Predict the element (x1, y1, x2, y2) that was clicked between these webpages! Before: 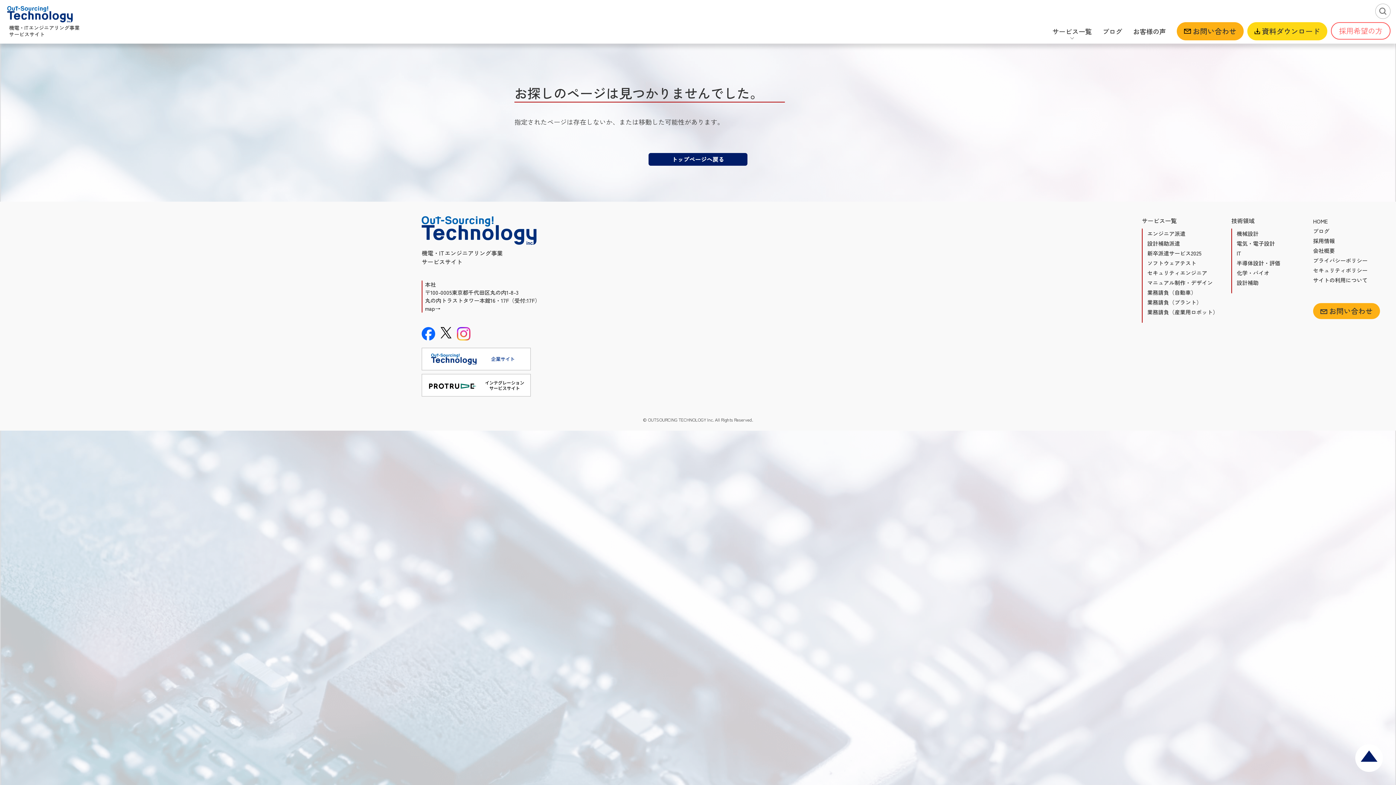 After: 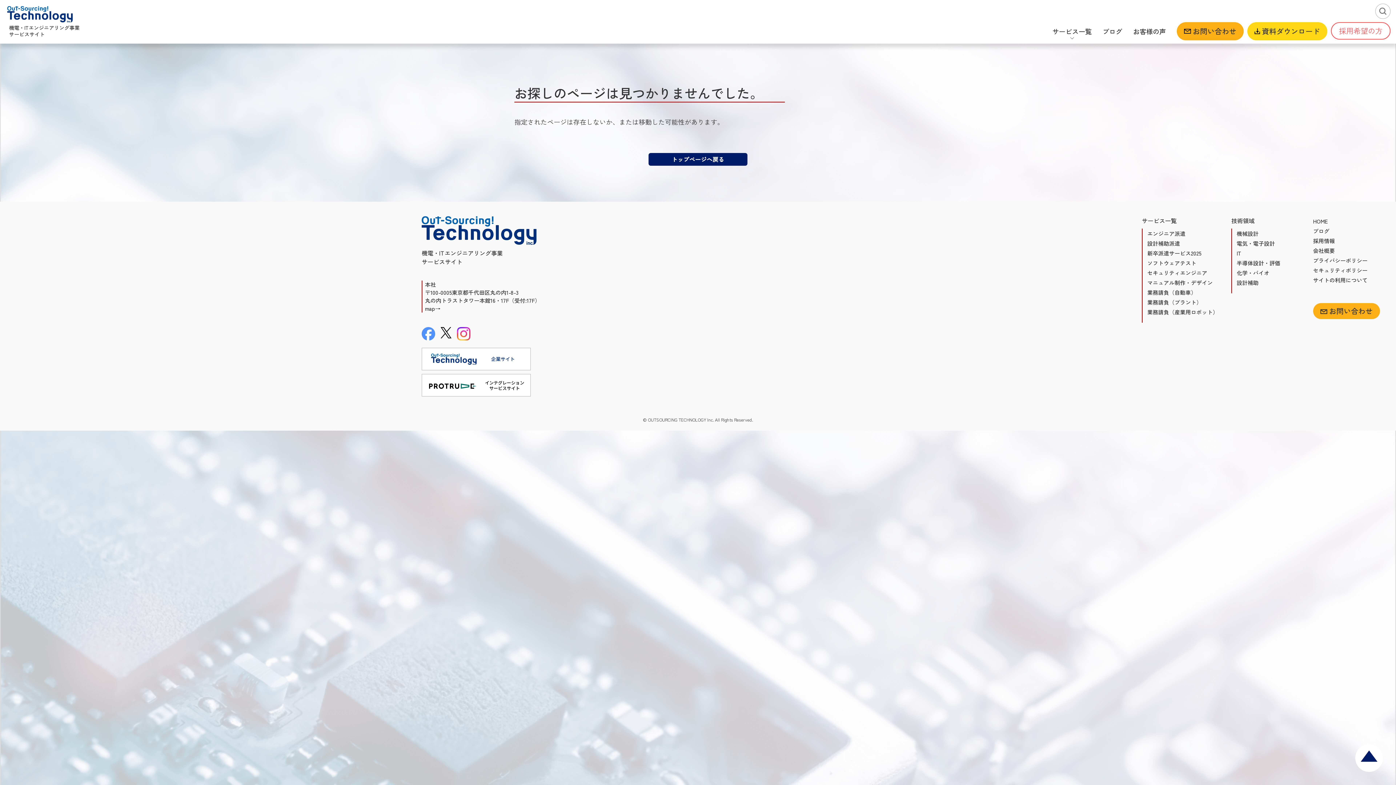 Action: bbox: (421, 327, 435, 340)